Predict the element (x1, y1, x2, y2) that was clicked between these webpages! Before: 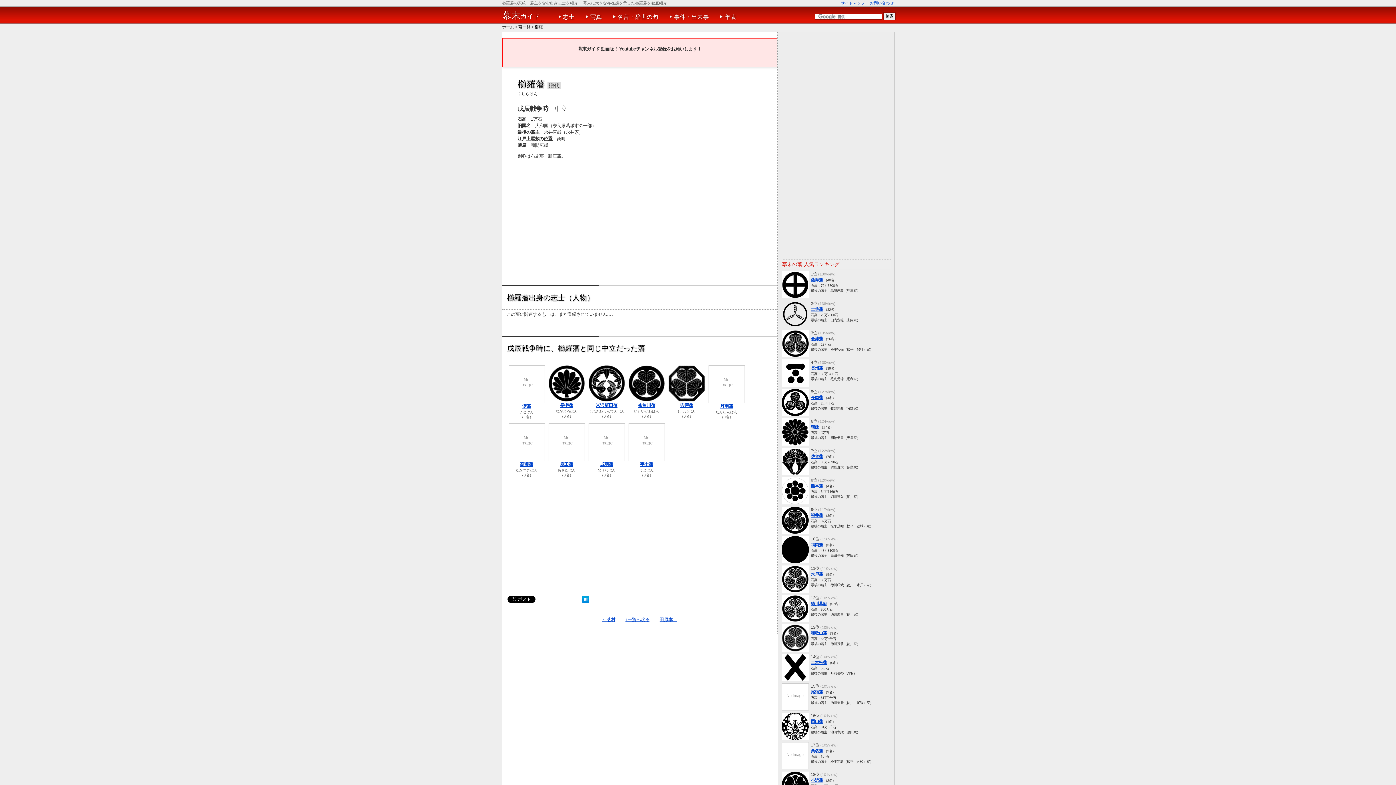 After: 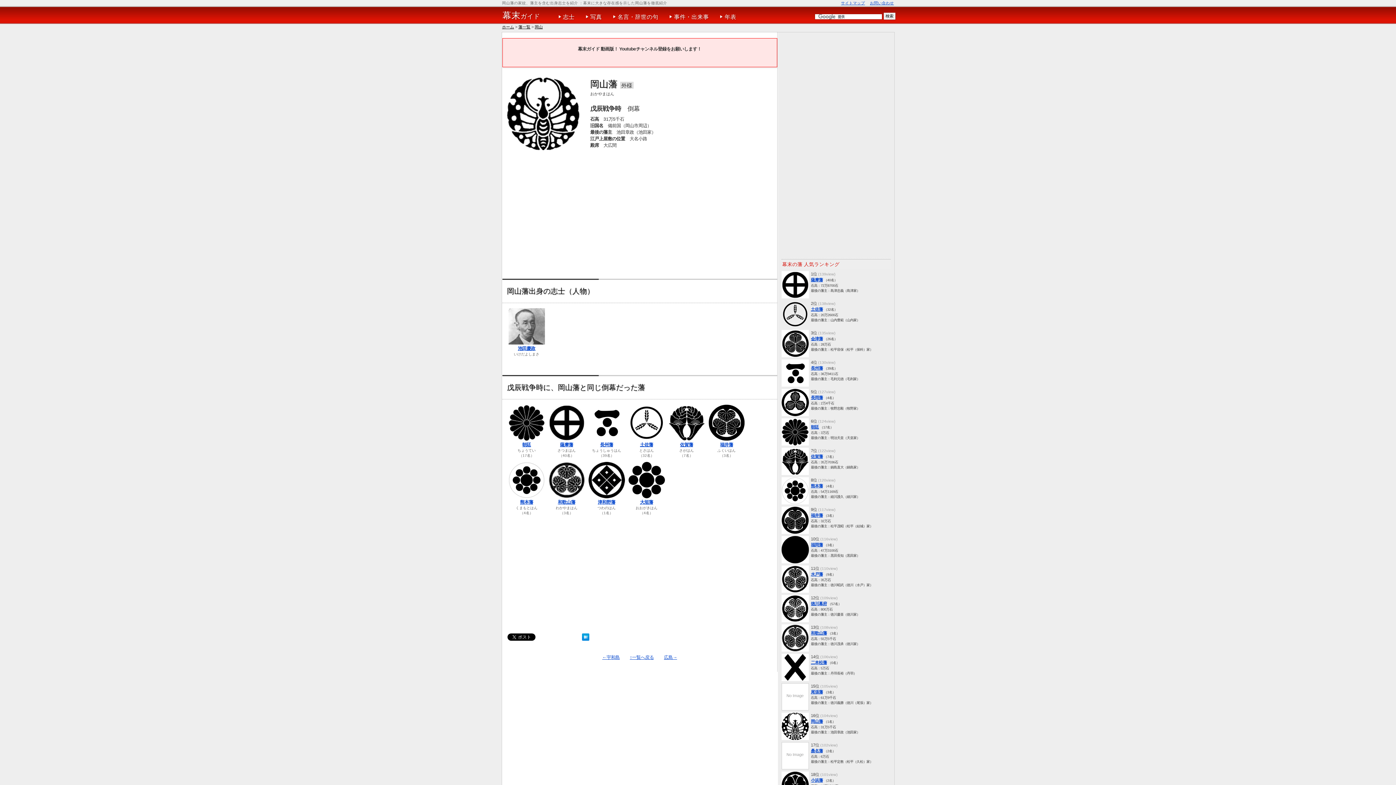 Action: bbox: (781, 736, 808, 741)